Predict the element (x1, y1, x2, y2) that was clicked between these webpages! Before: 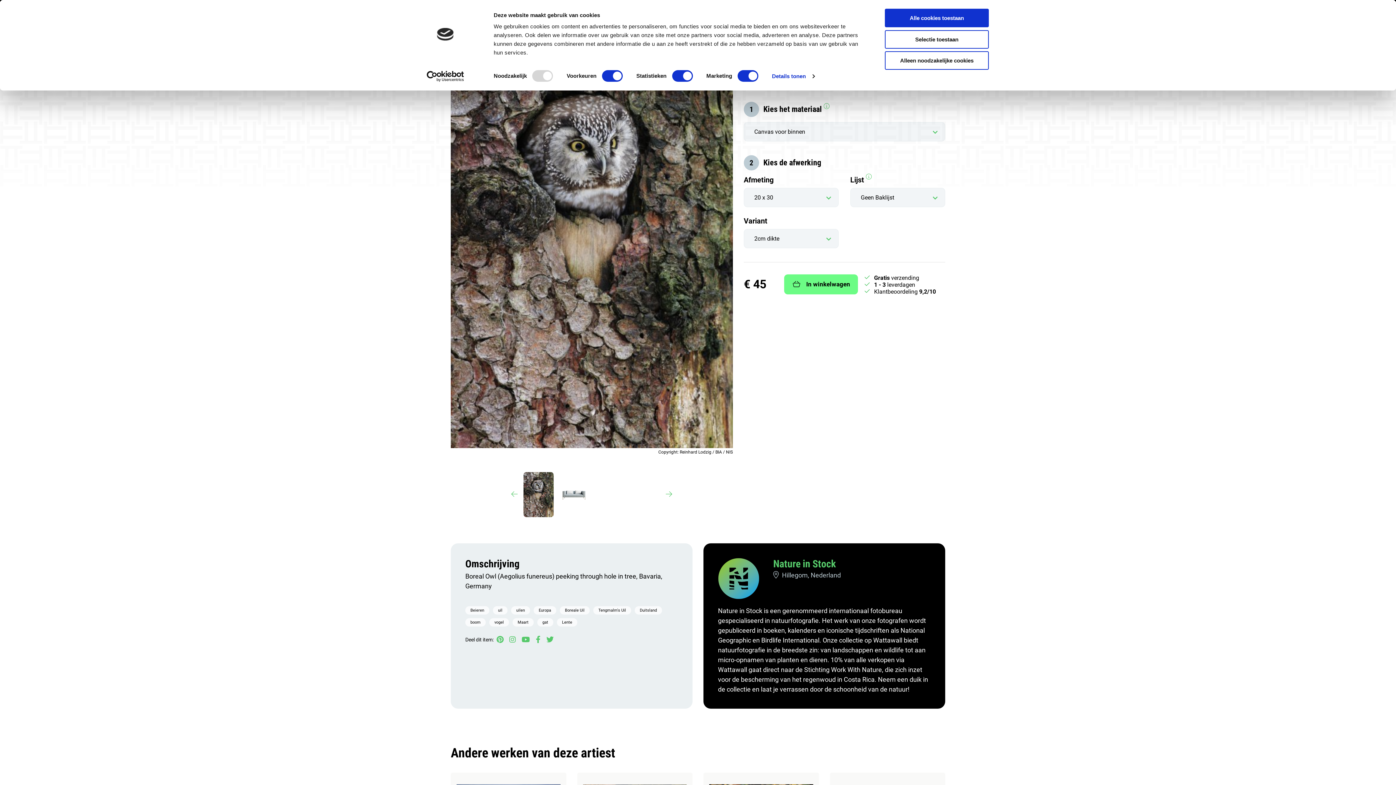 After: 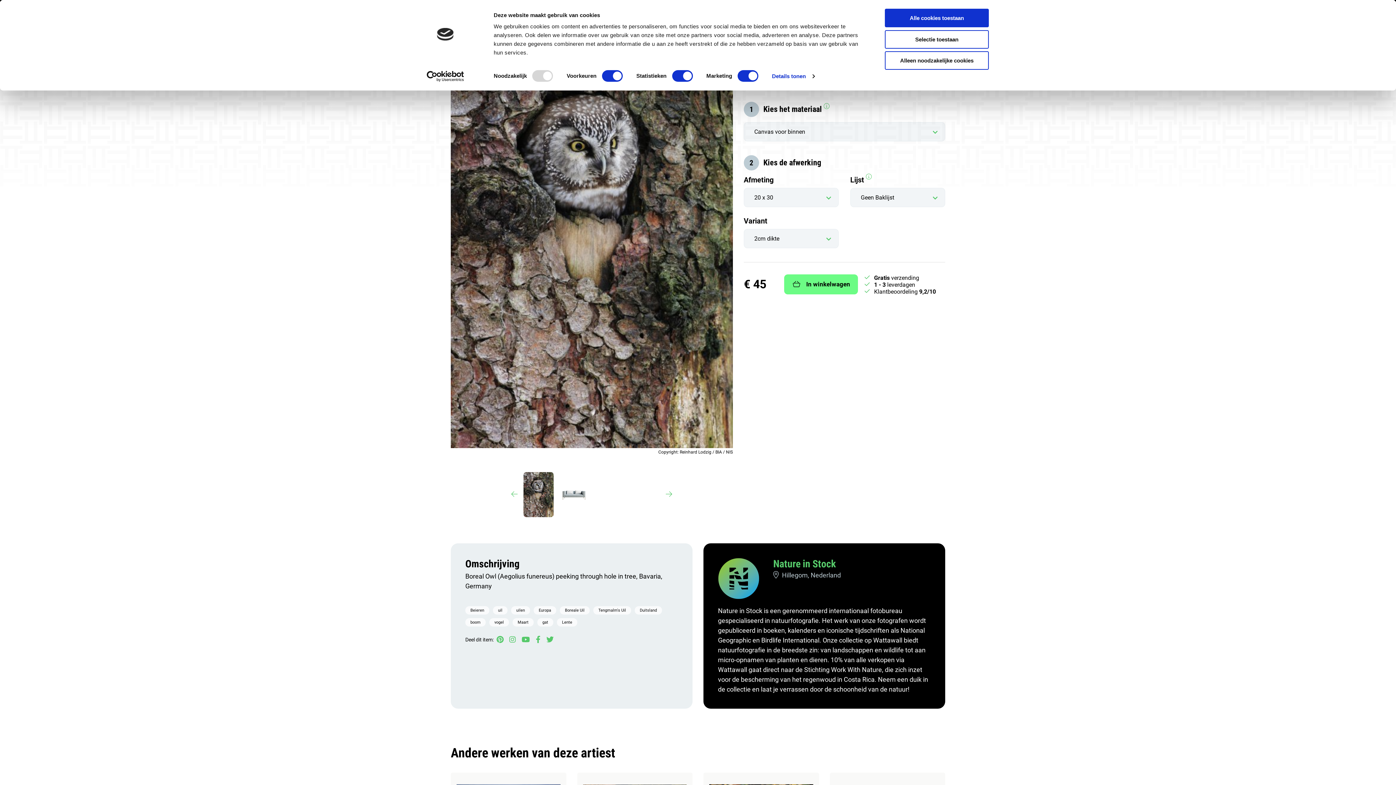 Action: bbox: (518, 635, 533, 644)